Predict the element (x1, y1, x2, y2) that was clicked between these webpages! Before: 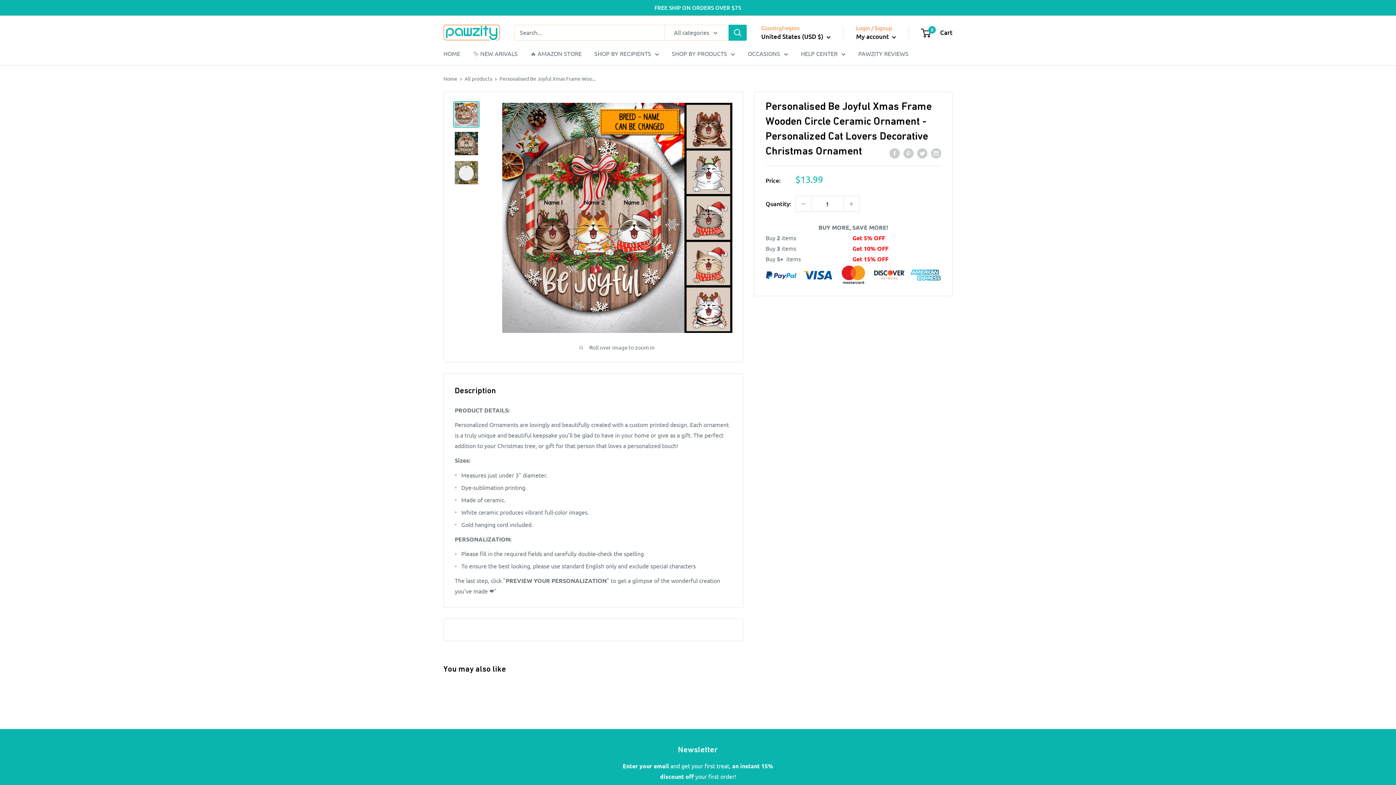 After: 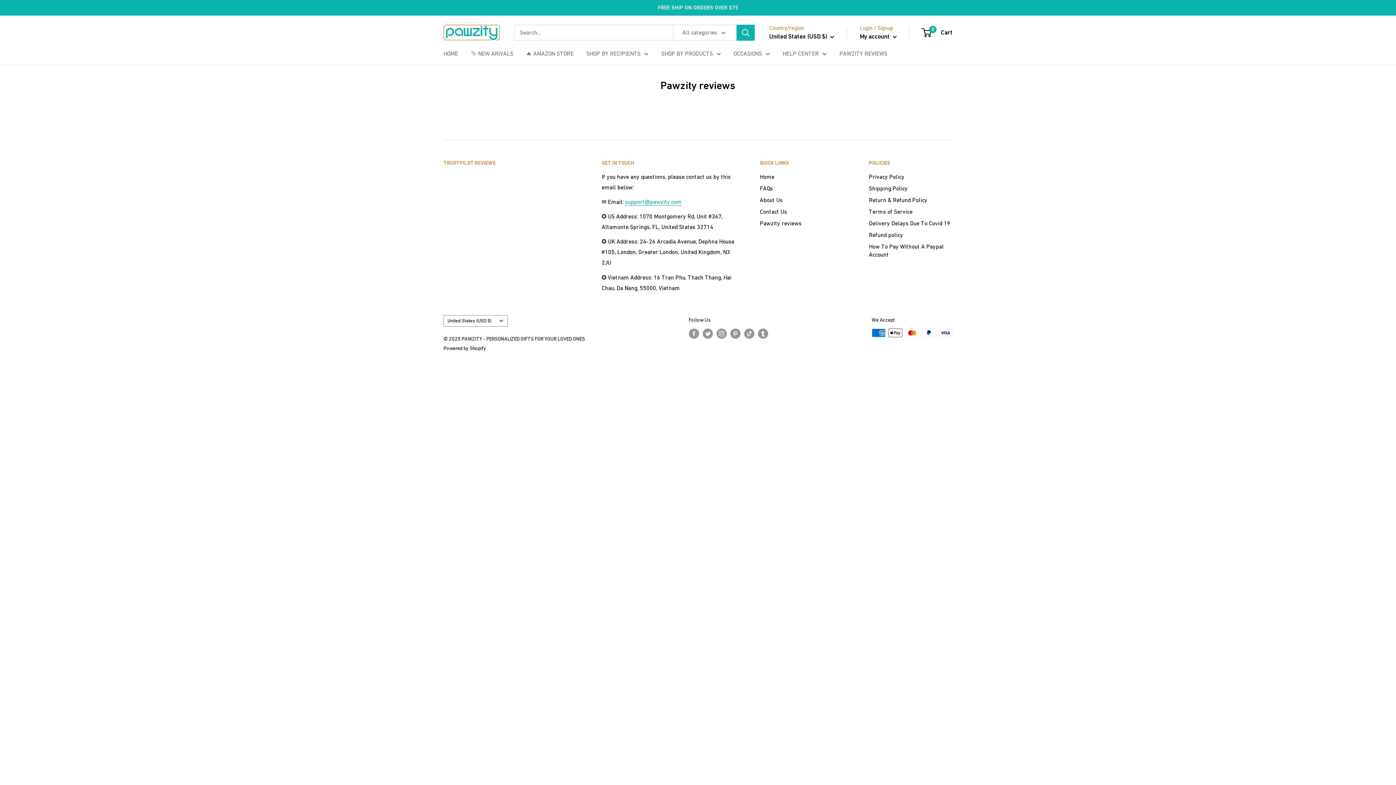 Action: bbox: (858, 48, 908, 58) label: PAWZITY REVIEWS